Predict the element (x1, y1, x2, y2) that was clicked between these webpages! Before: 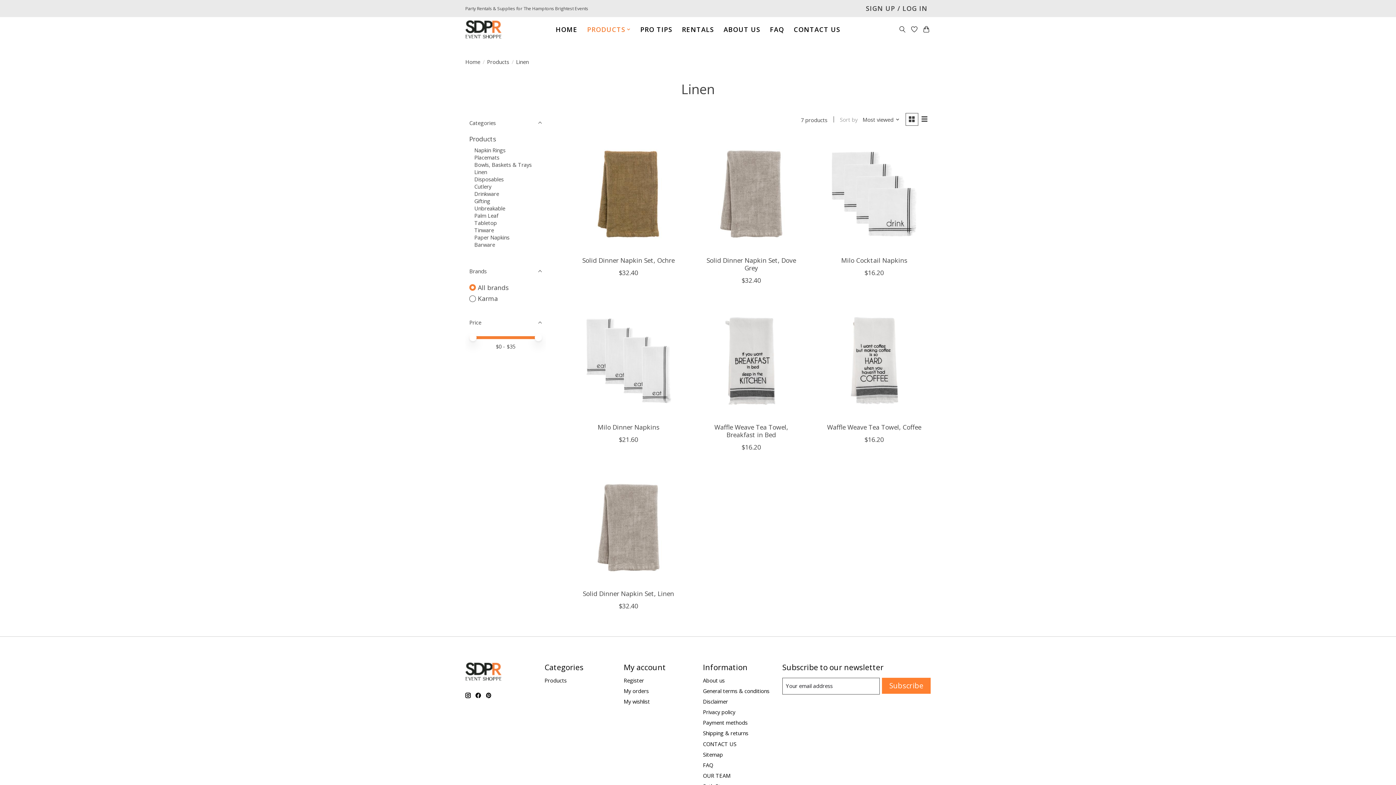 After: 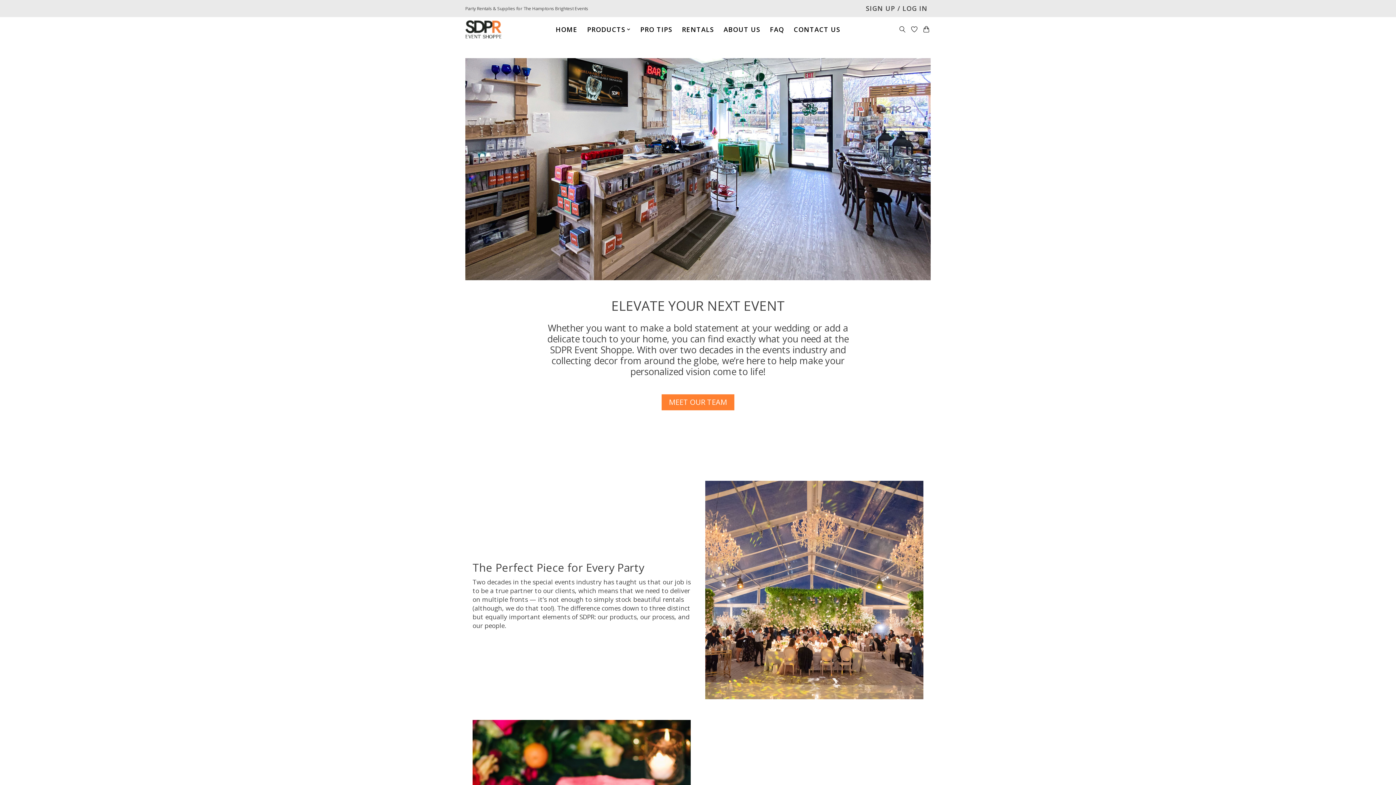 Action: label: About us bbox: (703, 676, 724, 684)